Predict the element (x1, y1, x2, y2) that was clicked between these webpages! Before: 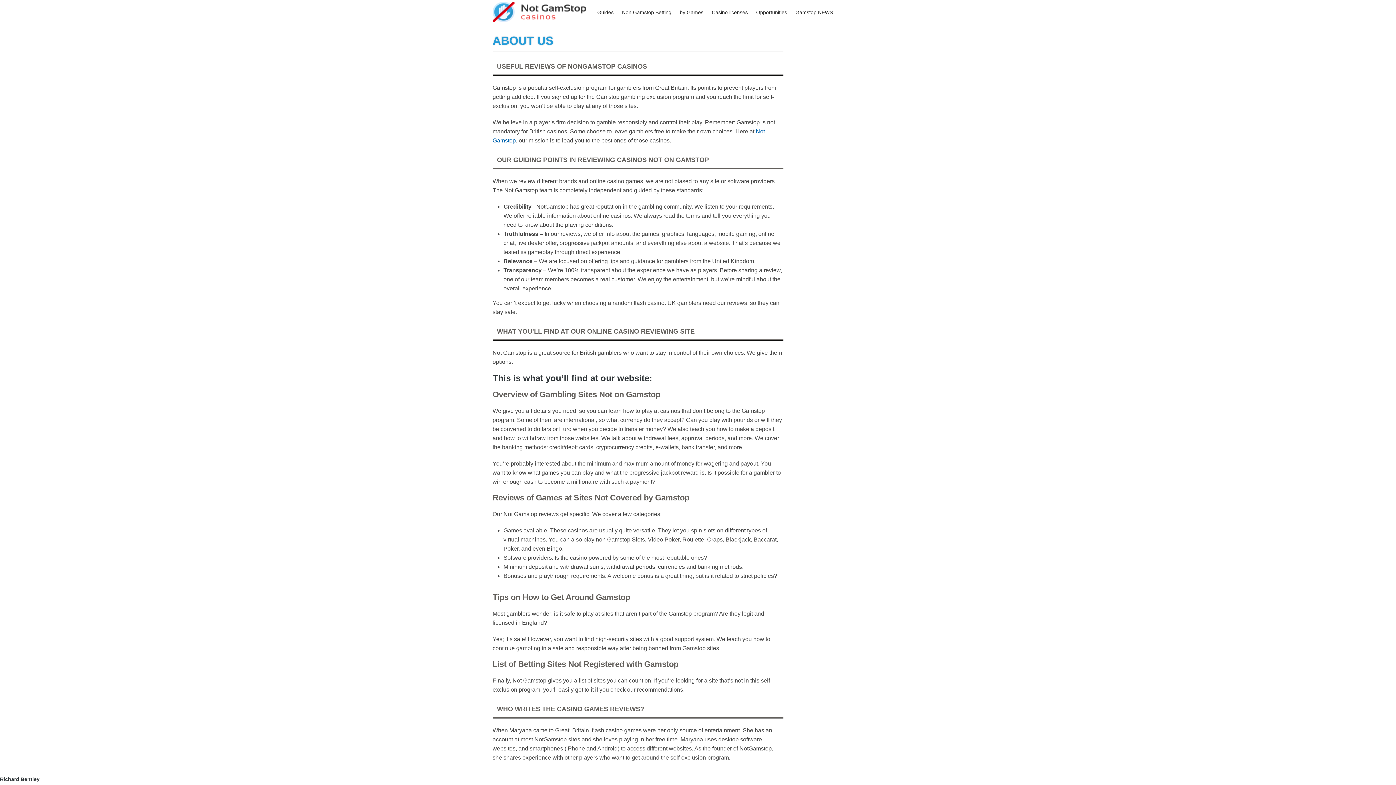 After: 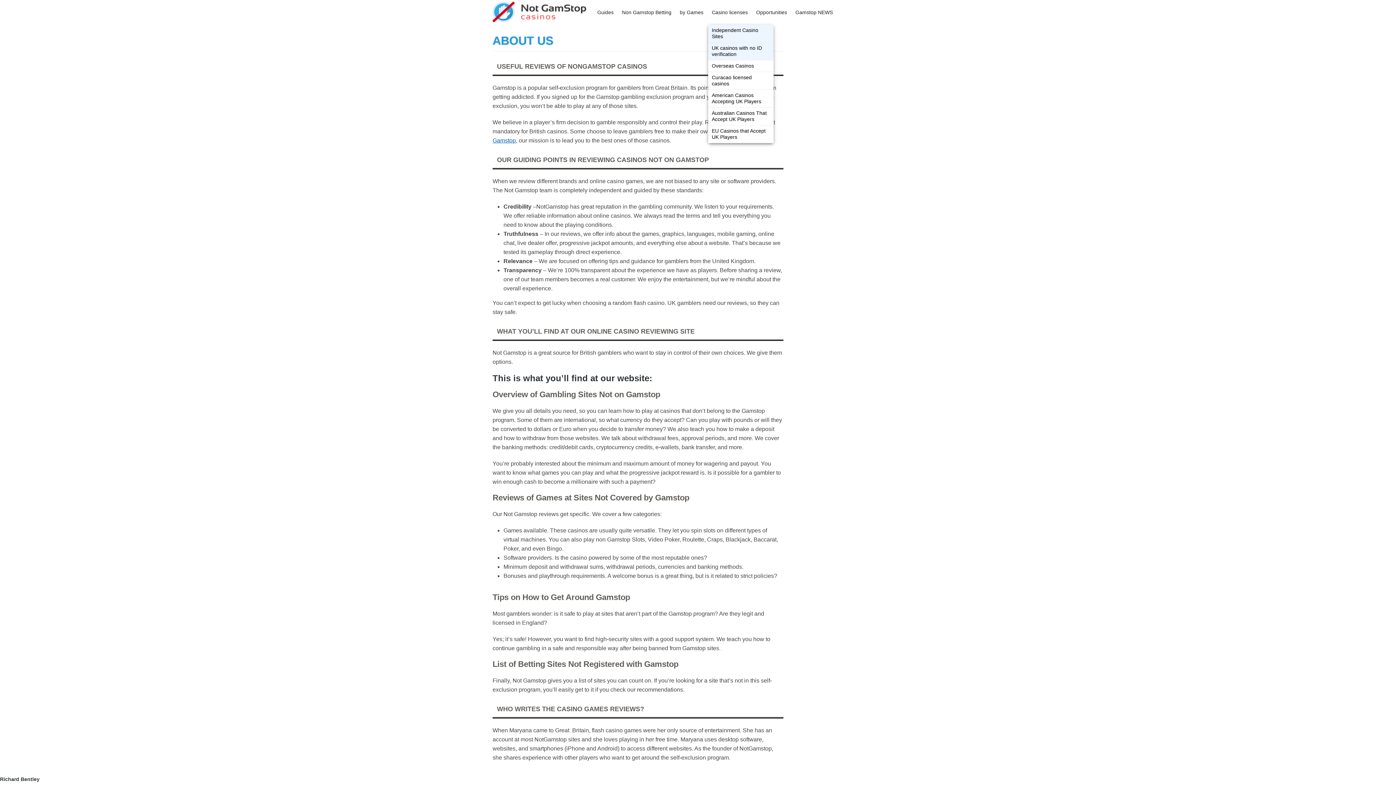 Action: bbox: (712, 9, 748, 15) label: Casino licenses